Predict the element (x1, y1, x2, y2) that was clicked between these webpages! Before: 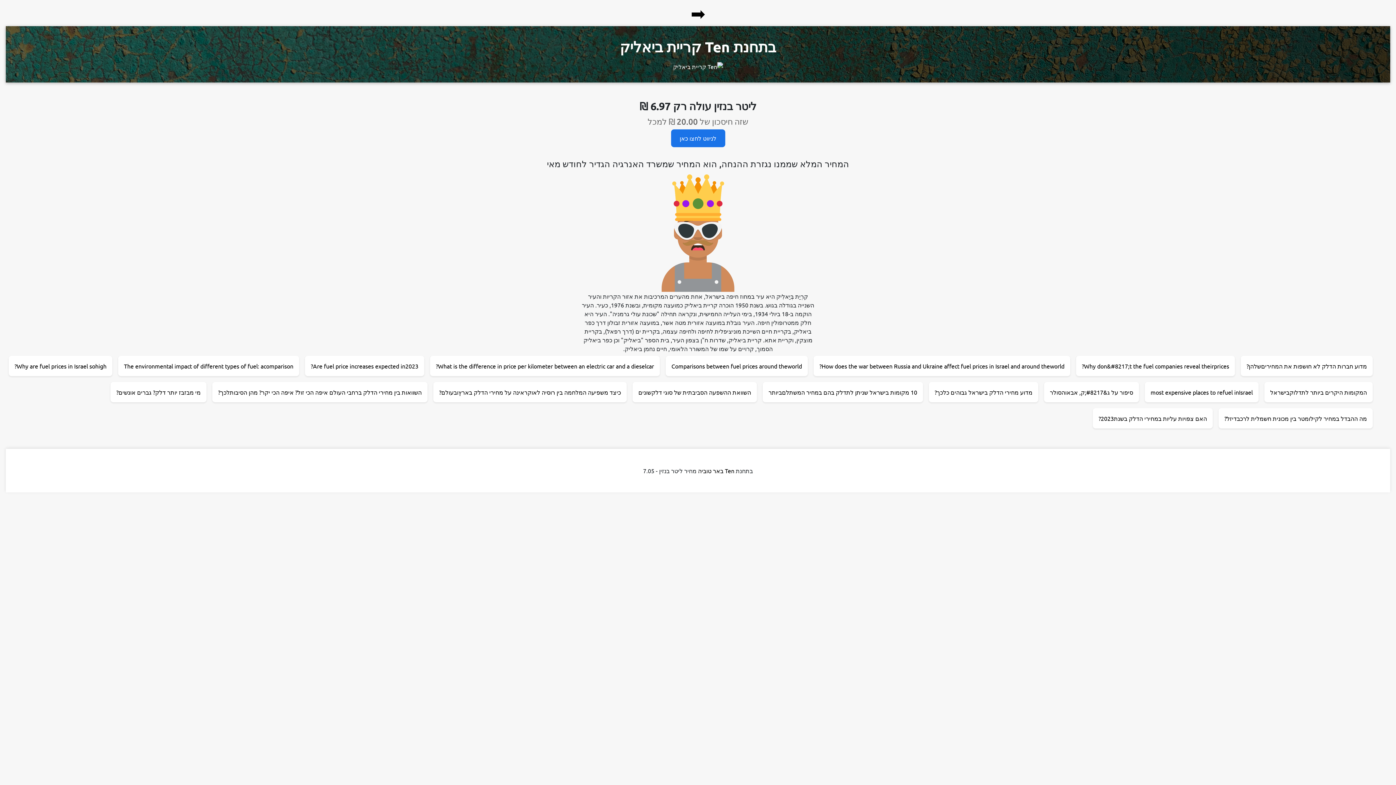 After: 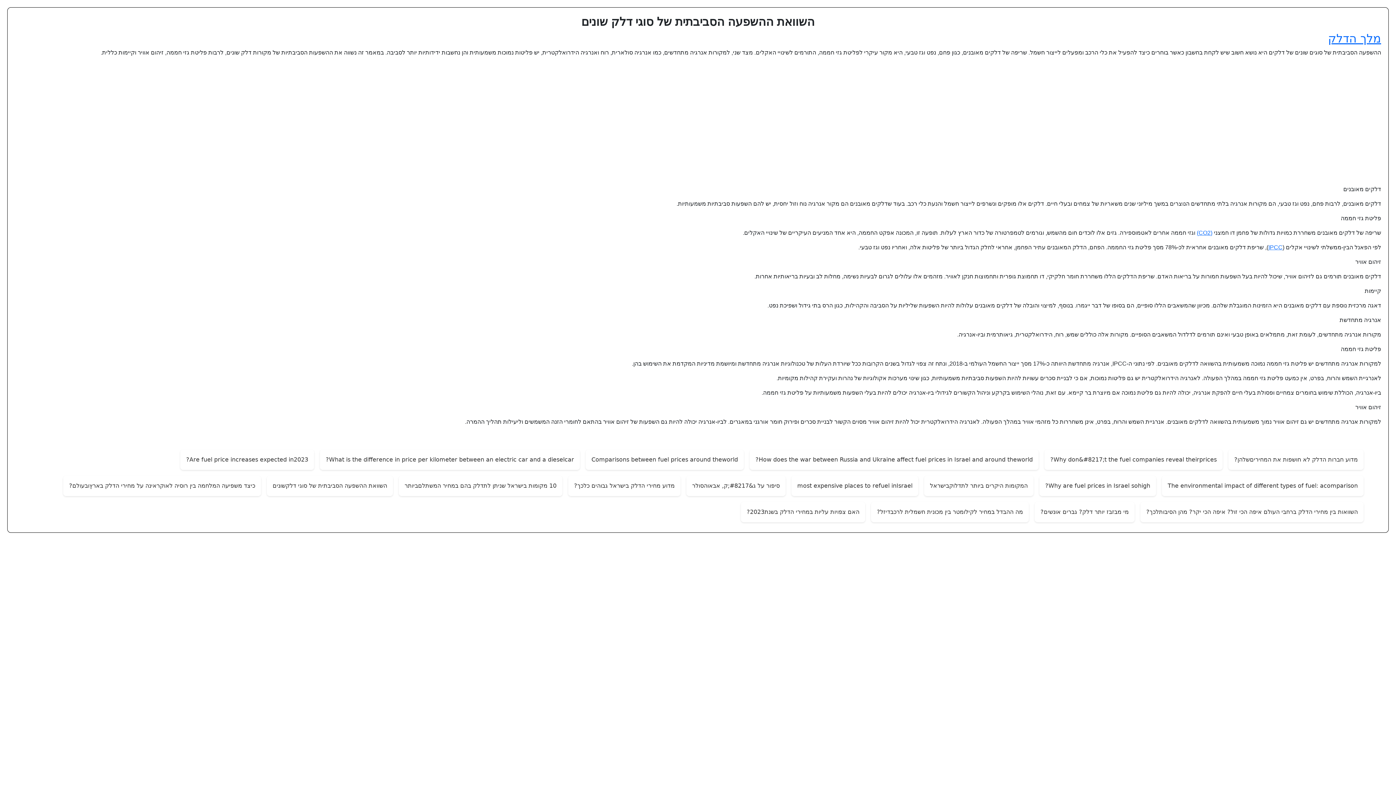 Action: bbox: (632, 382, 757, 402) label: השוואת ההשפעה הסביבתית של סוגי דלקשונים